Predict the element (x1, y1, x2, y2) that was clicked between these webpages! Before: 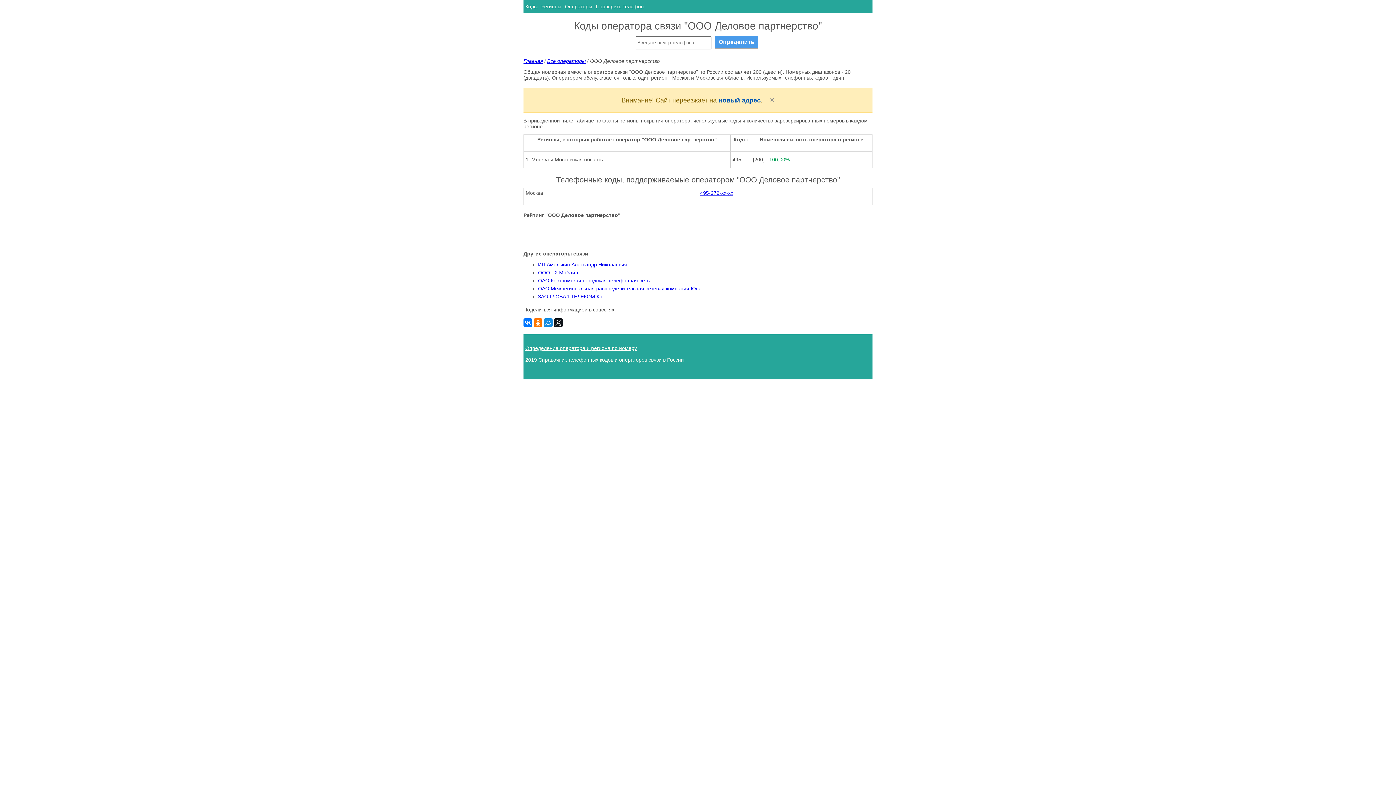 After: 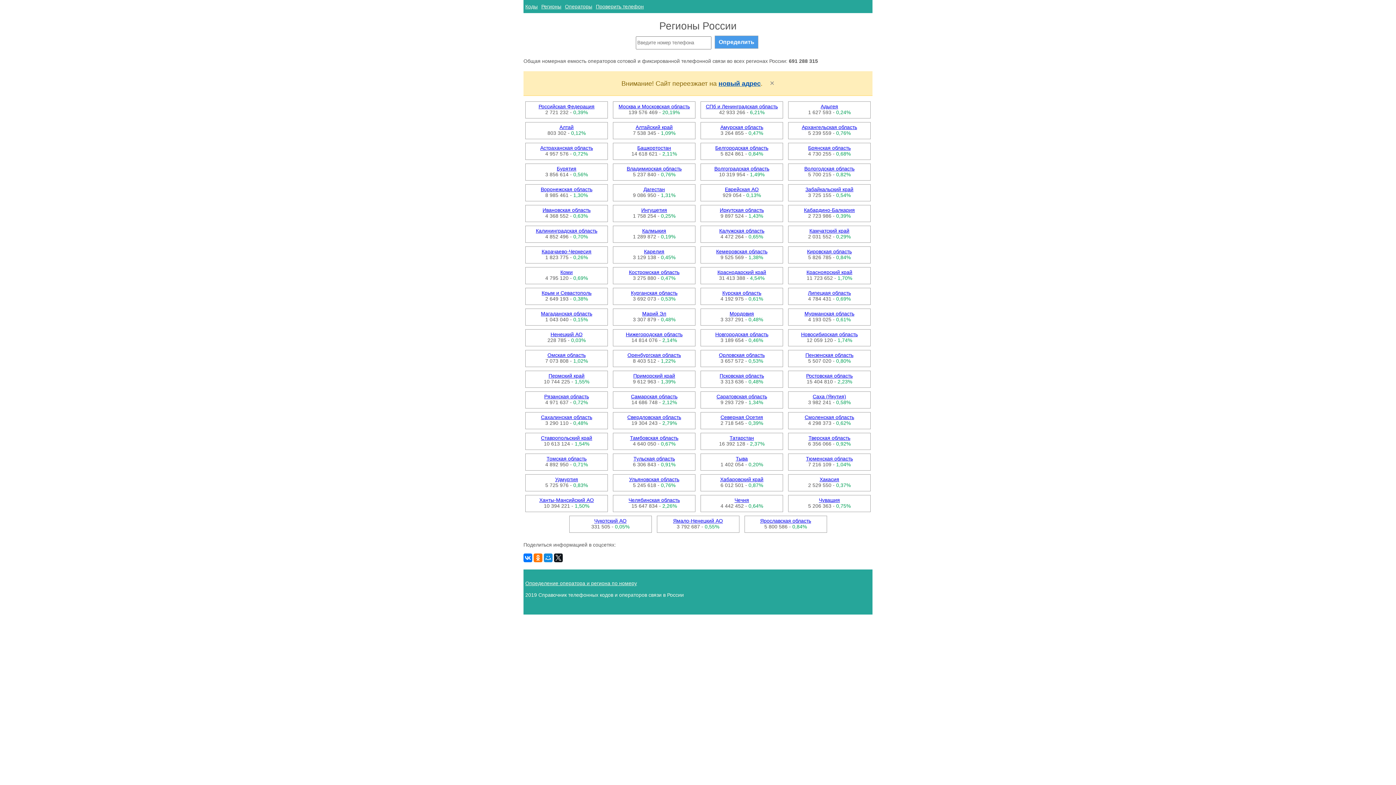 Action: label: Регионы bbox: (541, 3, 561, 9)